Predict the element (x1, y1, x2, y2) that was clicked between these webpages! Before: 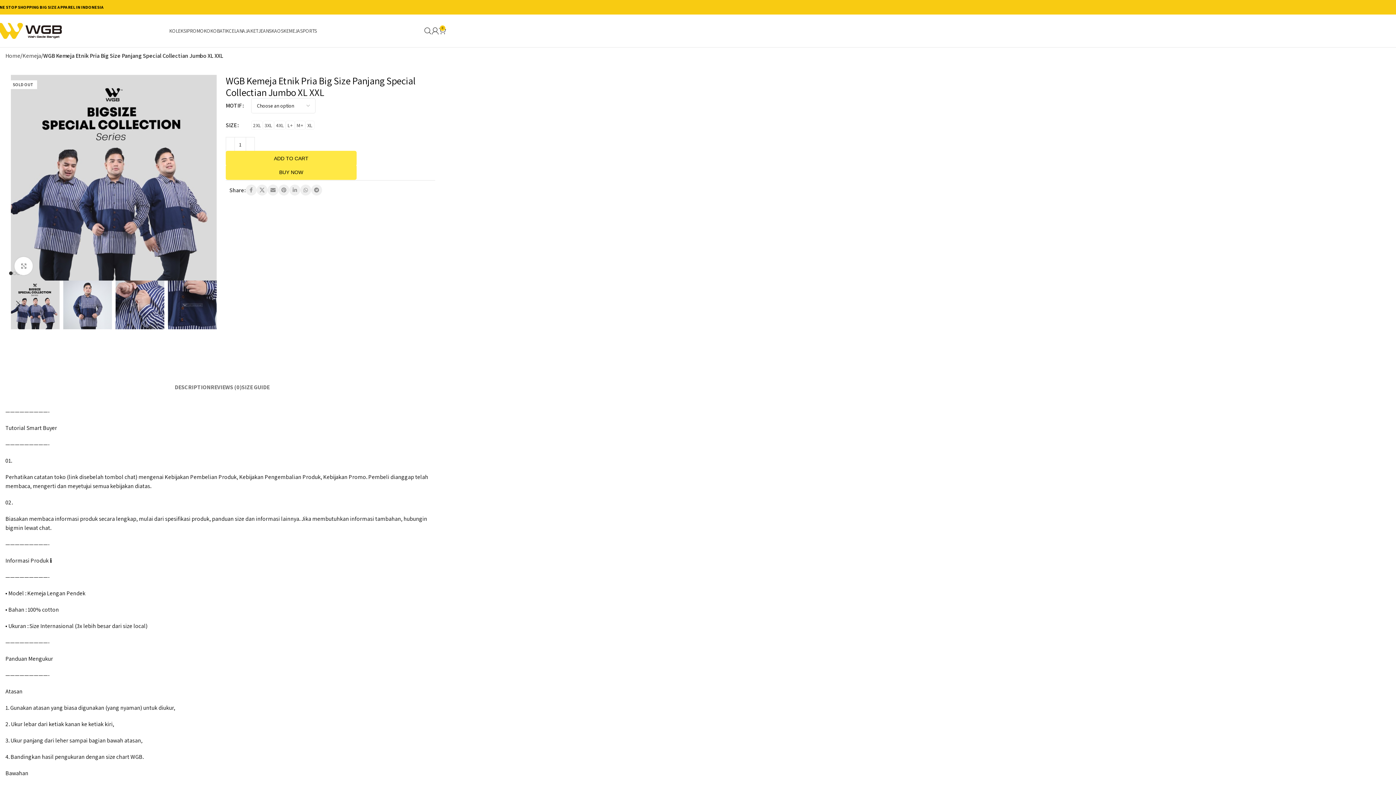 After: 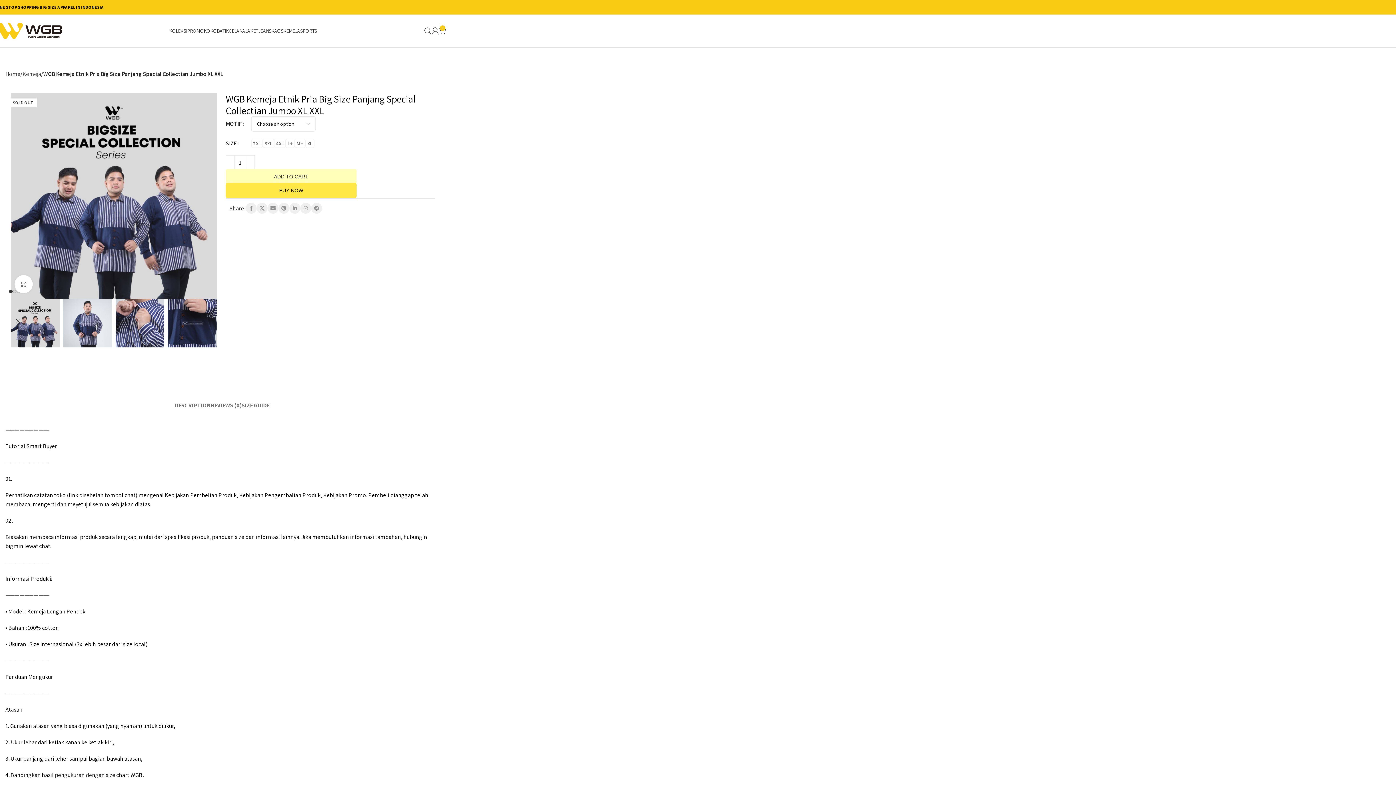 Action: bbox: (225, 150, 356, 166) label: ADD TO CART